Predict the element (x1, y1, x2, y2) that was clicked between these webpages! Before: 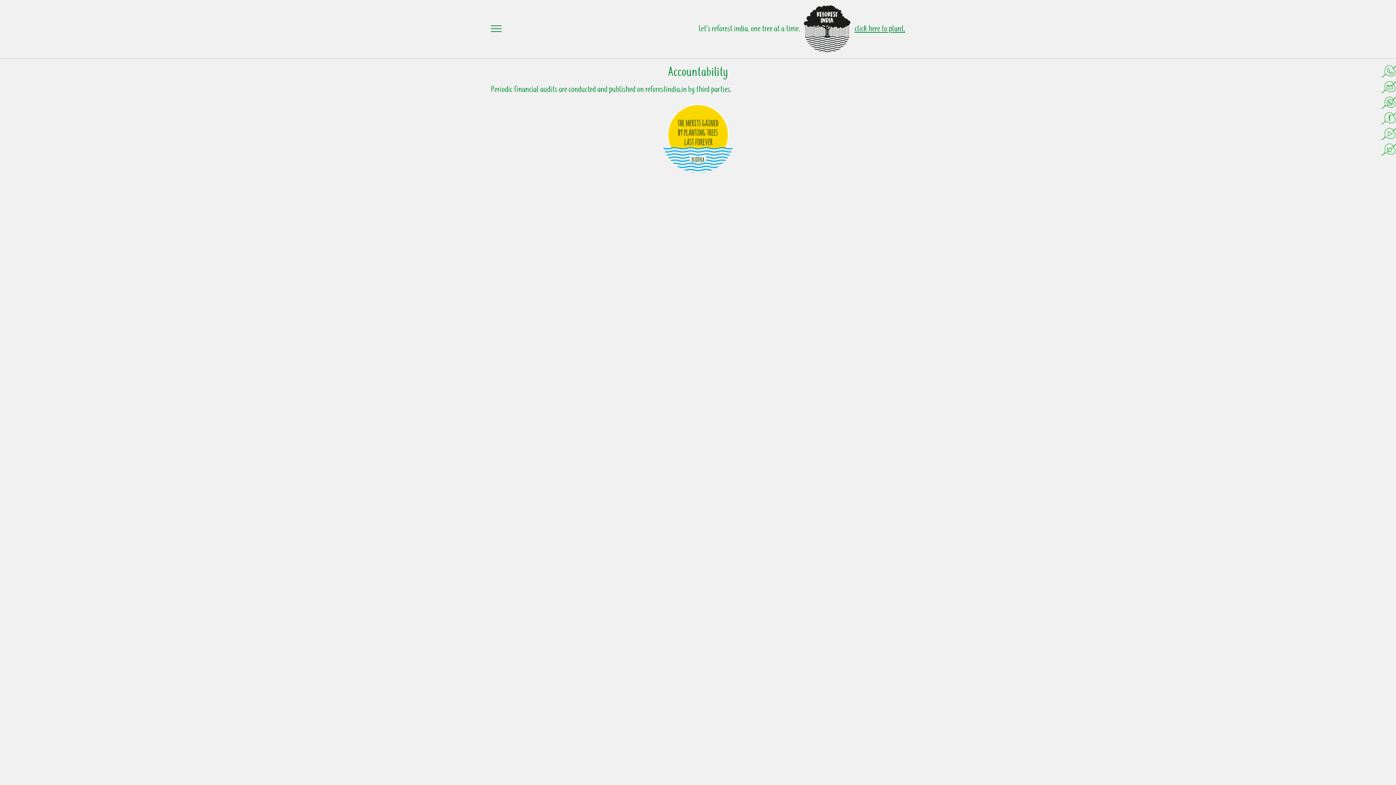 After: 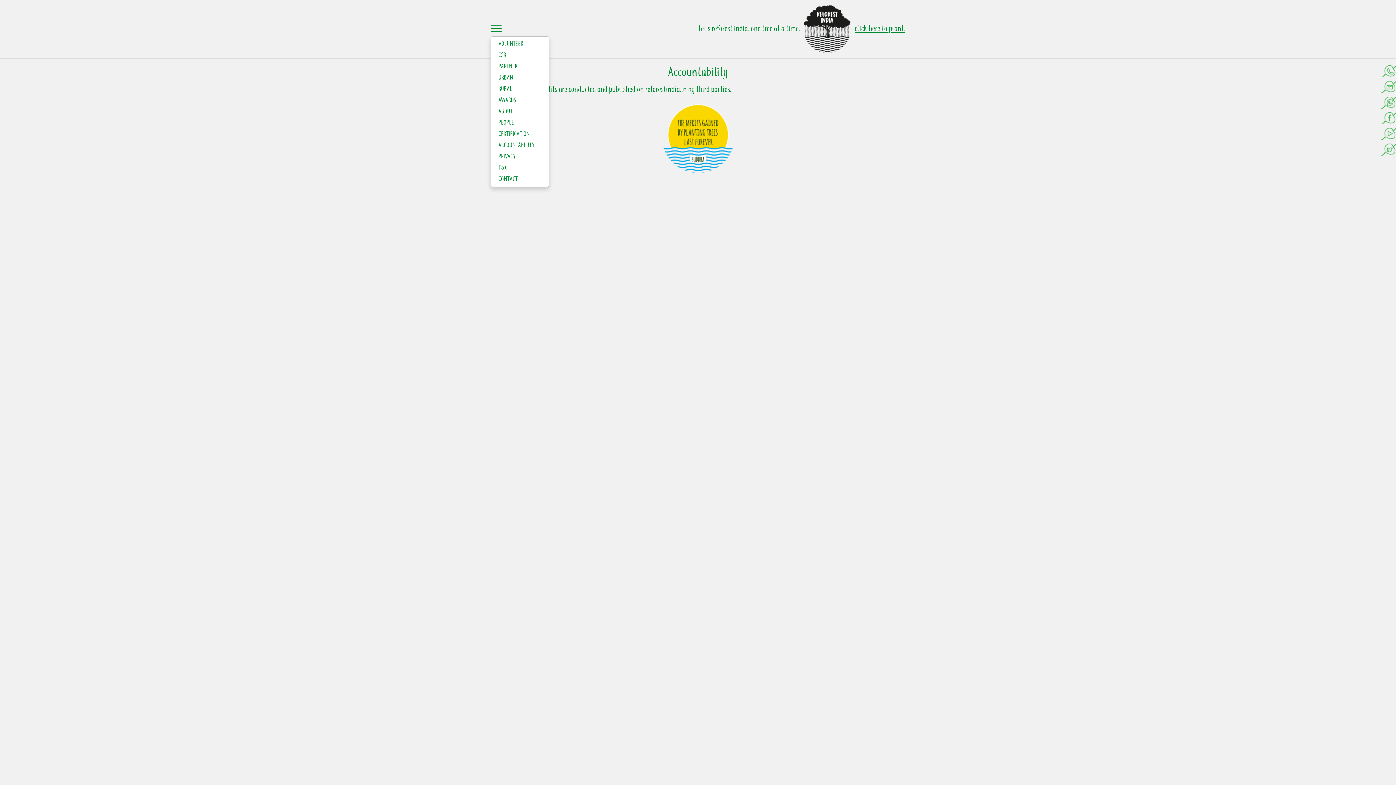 Action: bbox: (490, 0, 501, 35)